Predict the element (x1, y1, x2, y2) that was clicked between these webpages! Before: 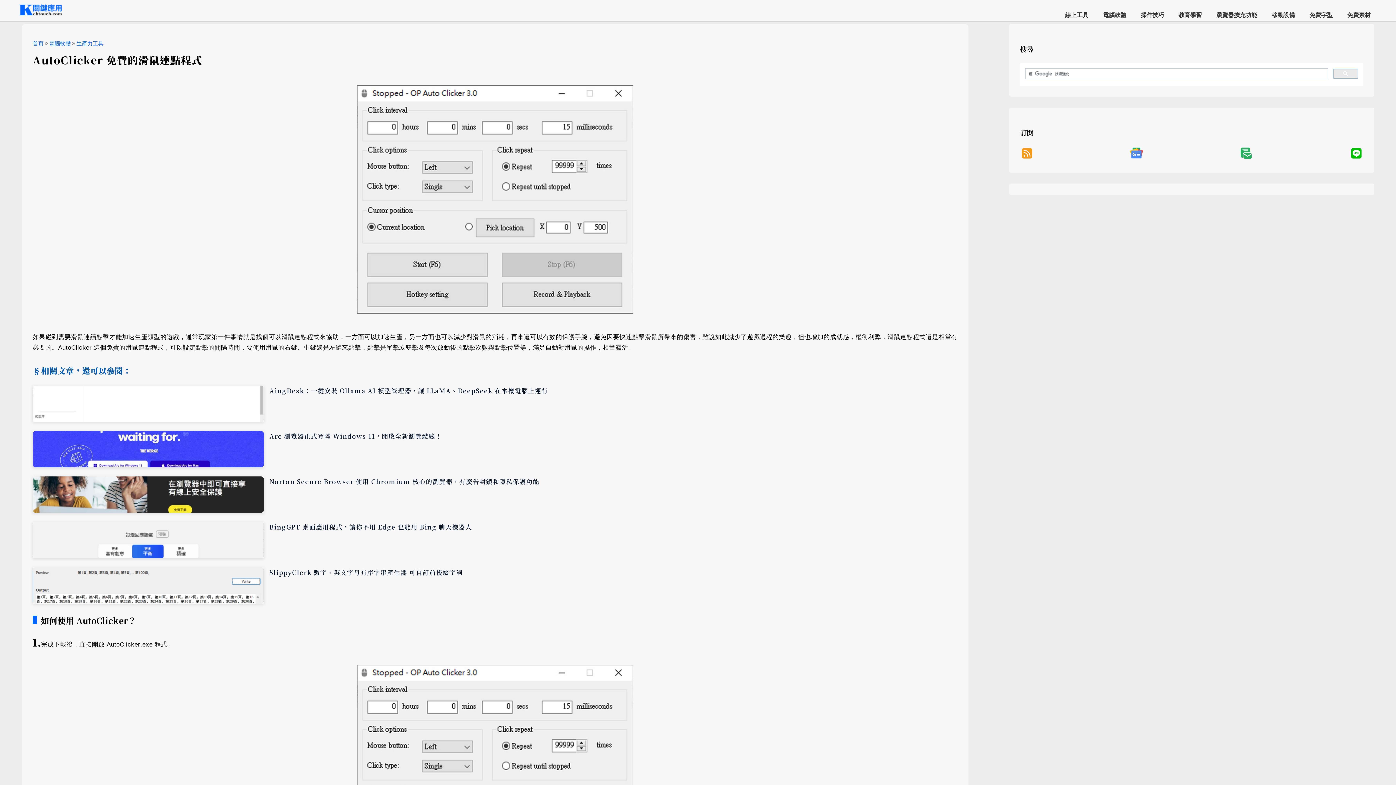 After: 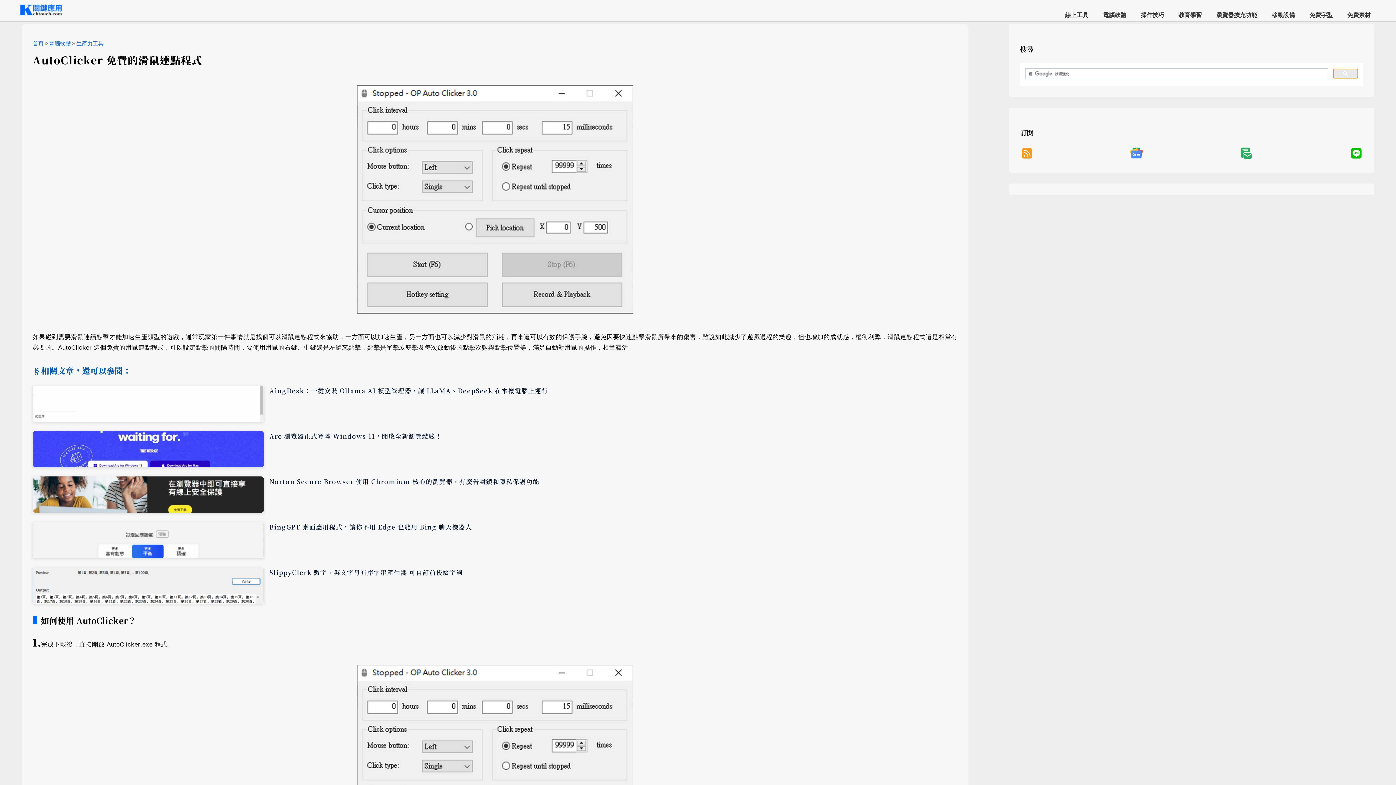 Action: bbox: (1333, 68, 1358, 78)